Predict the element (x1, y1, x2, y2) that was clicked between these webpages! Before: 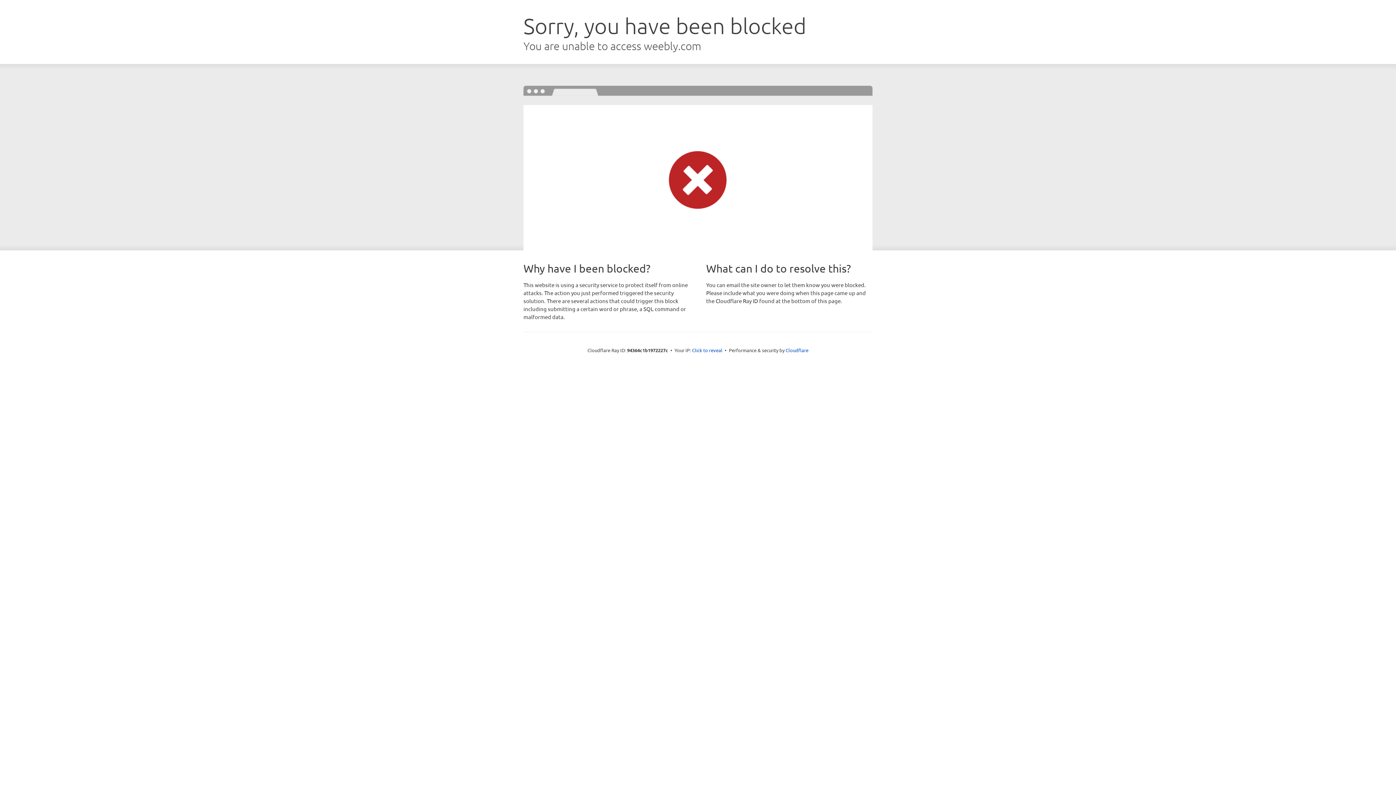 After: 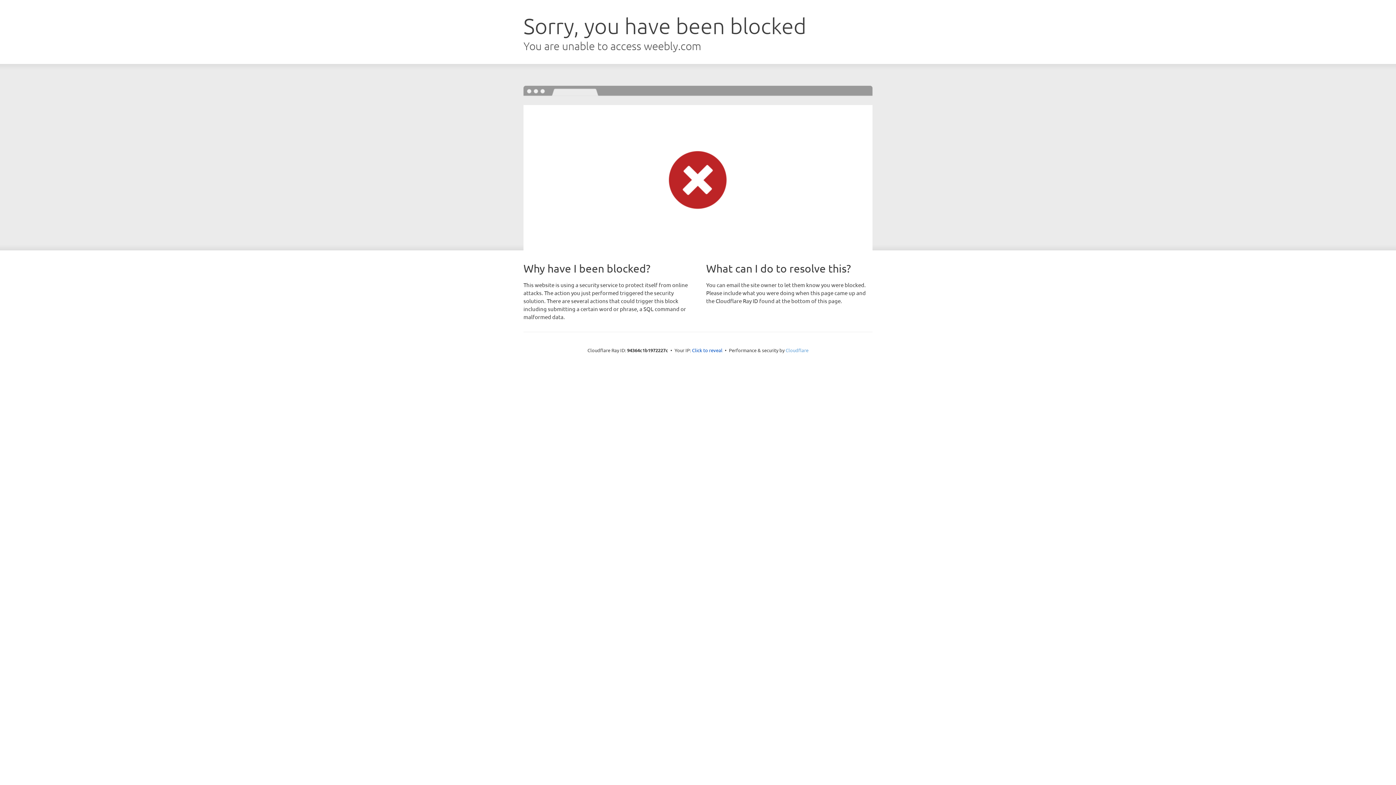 Action: bbox: (785, 347, 808, 353) label: Cloudflare